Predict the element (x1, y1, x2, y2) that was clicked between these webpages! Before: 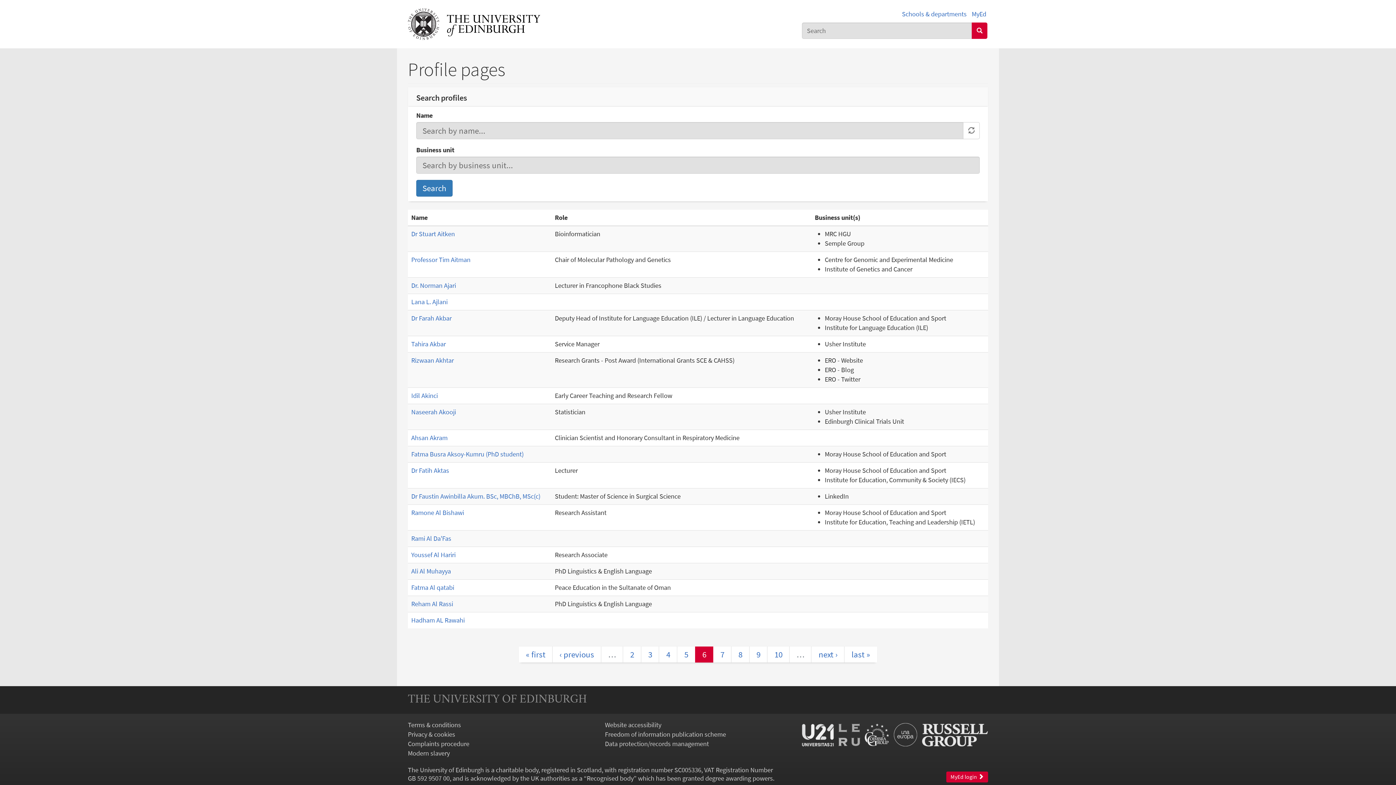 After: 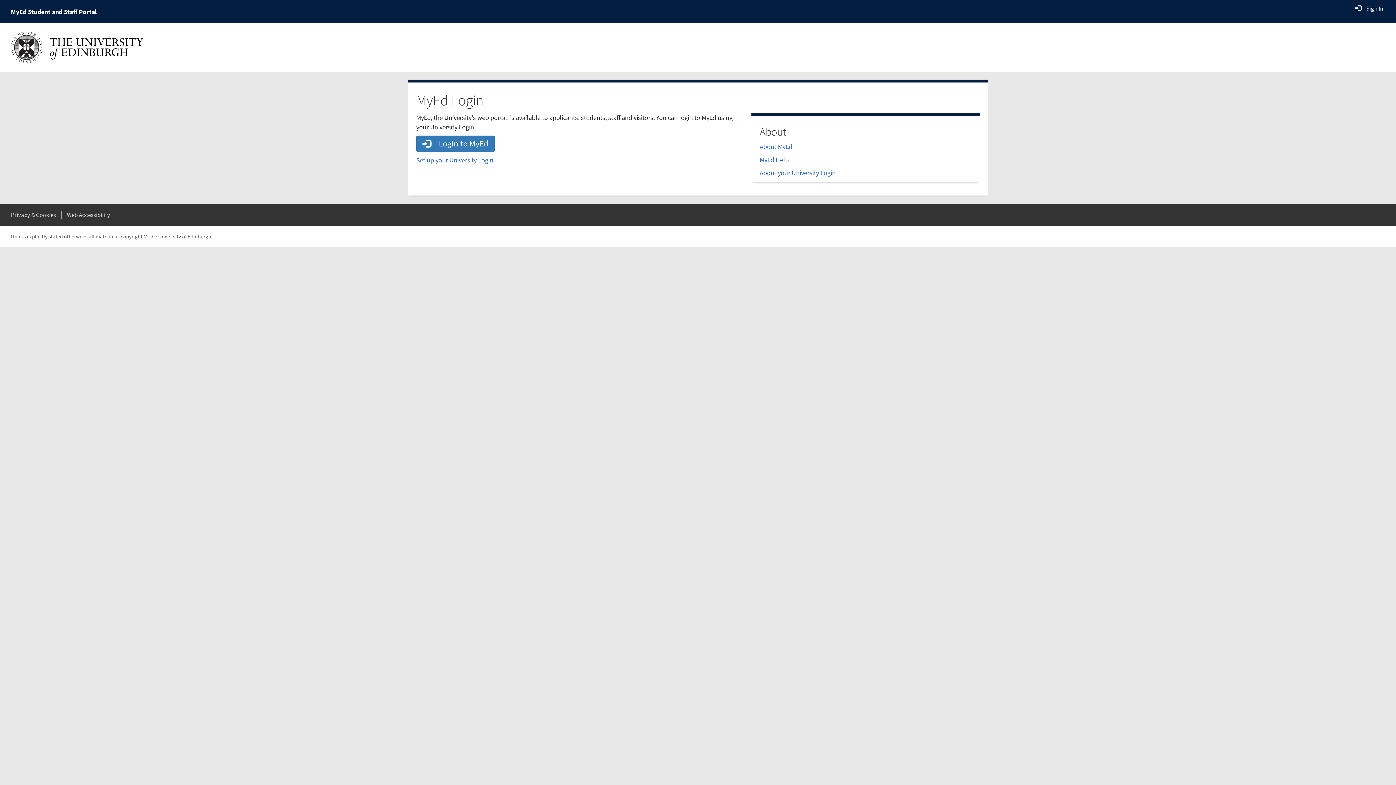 Action: bbox: (946, 772, 988, 782) label: MyEd login 